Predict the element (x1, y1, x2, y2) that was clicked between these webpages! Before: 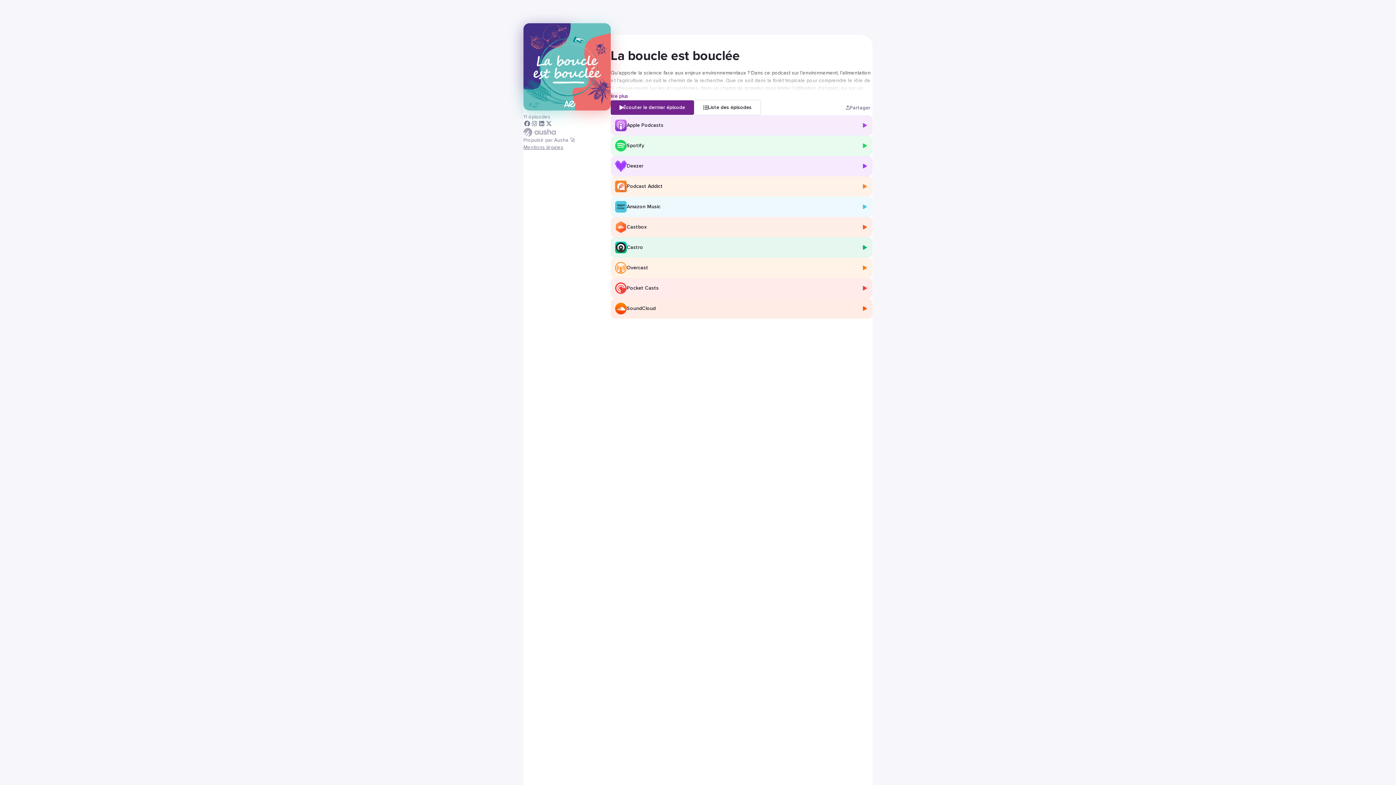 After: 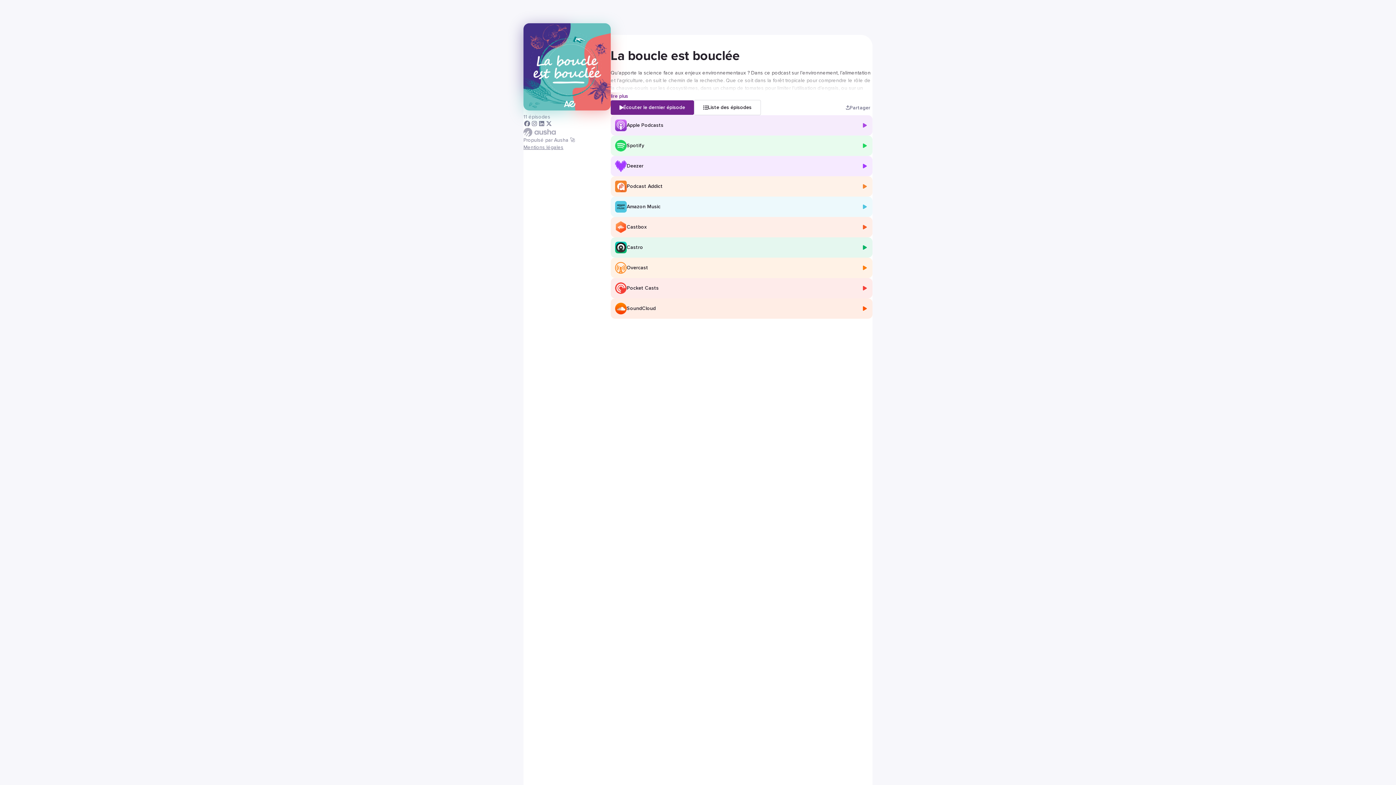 Action: label: Mentions légales bbox: (523, 144, 563, 151)